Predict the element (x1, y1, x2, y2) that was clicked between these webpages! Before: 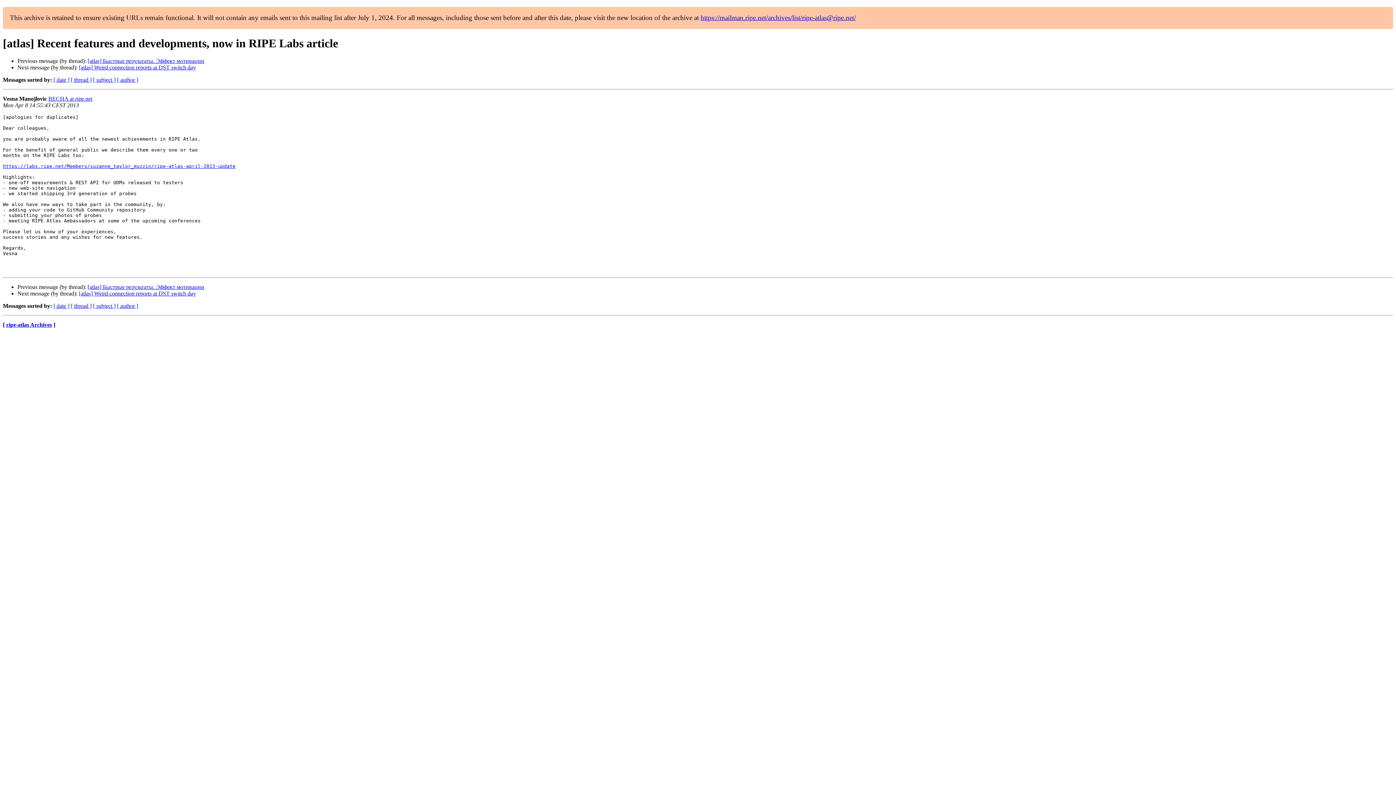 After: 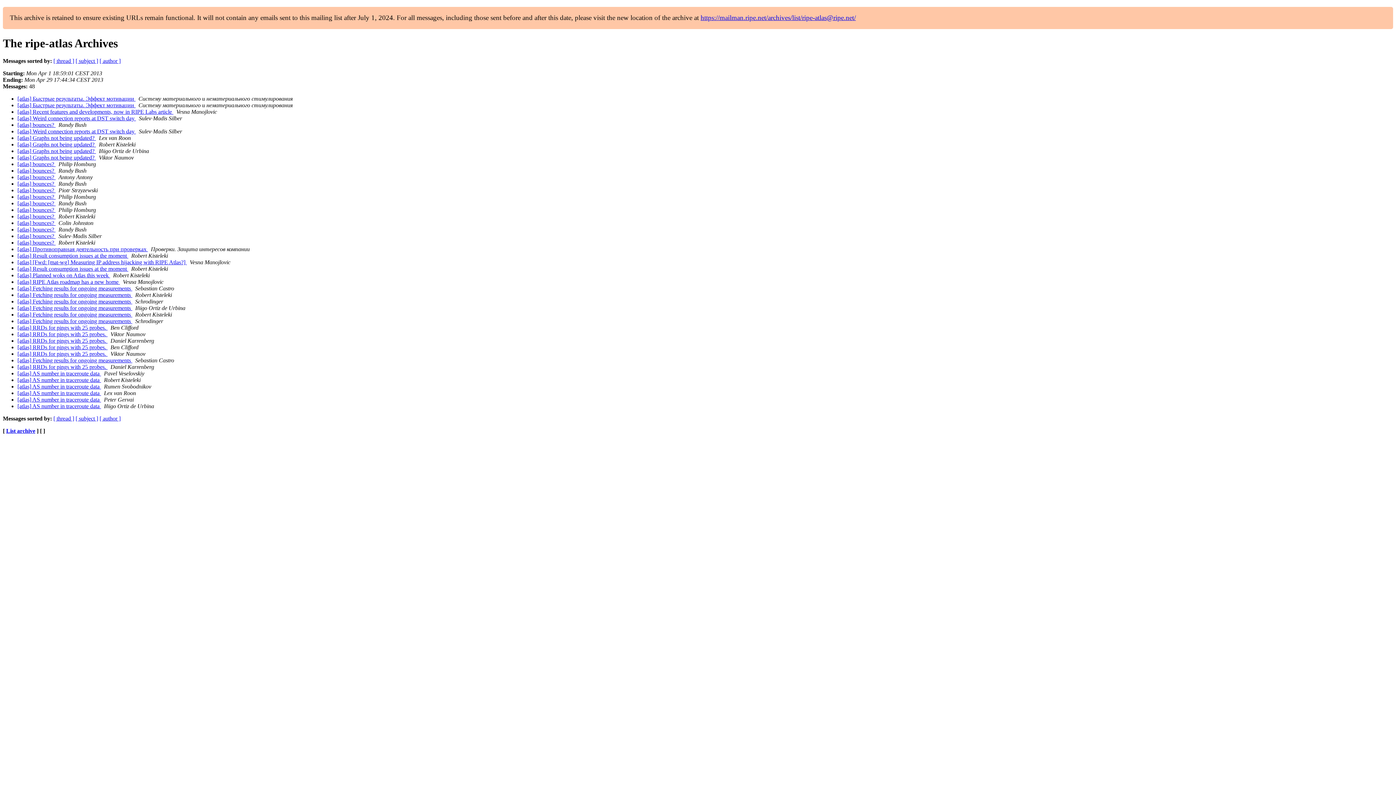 Action: bbox: (53, 303, 69, 309) label: [ date ]